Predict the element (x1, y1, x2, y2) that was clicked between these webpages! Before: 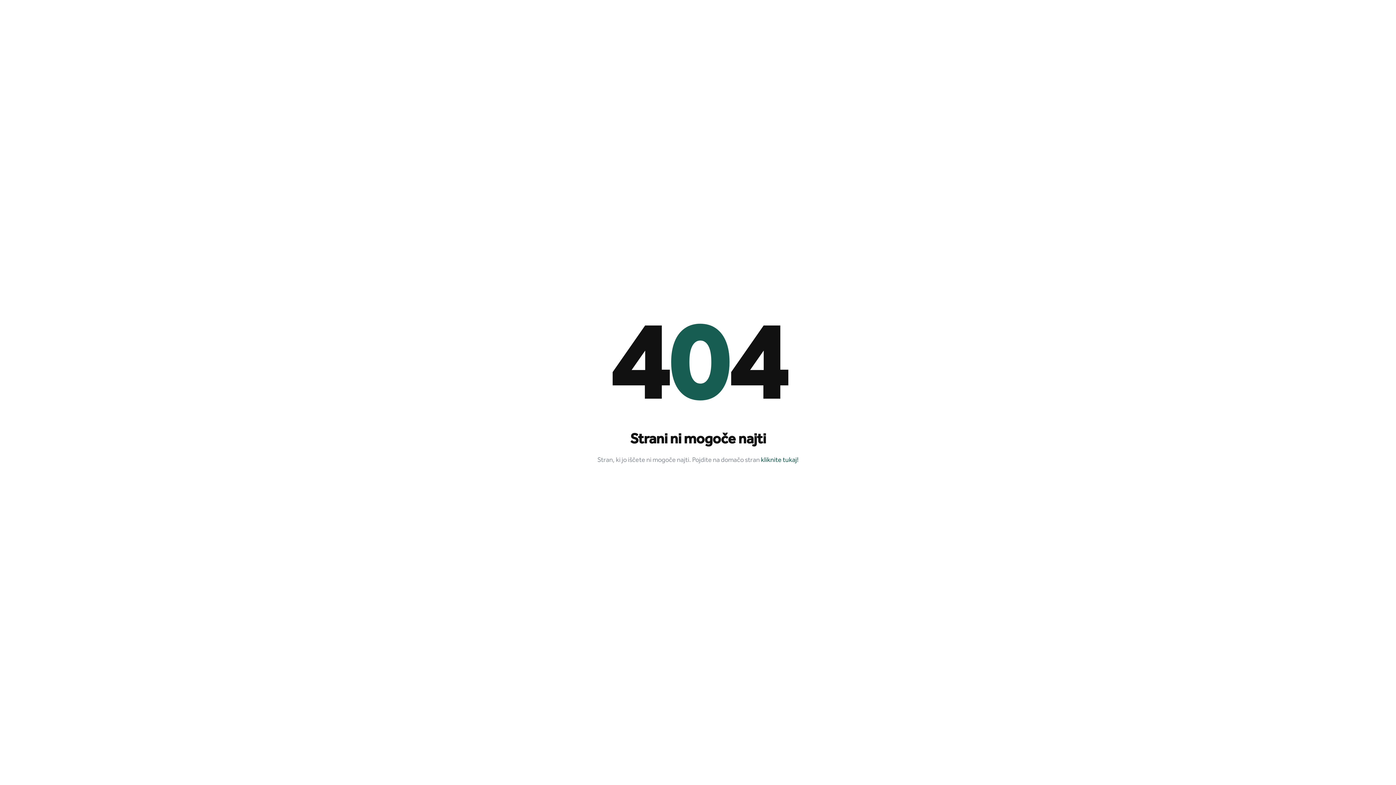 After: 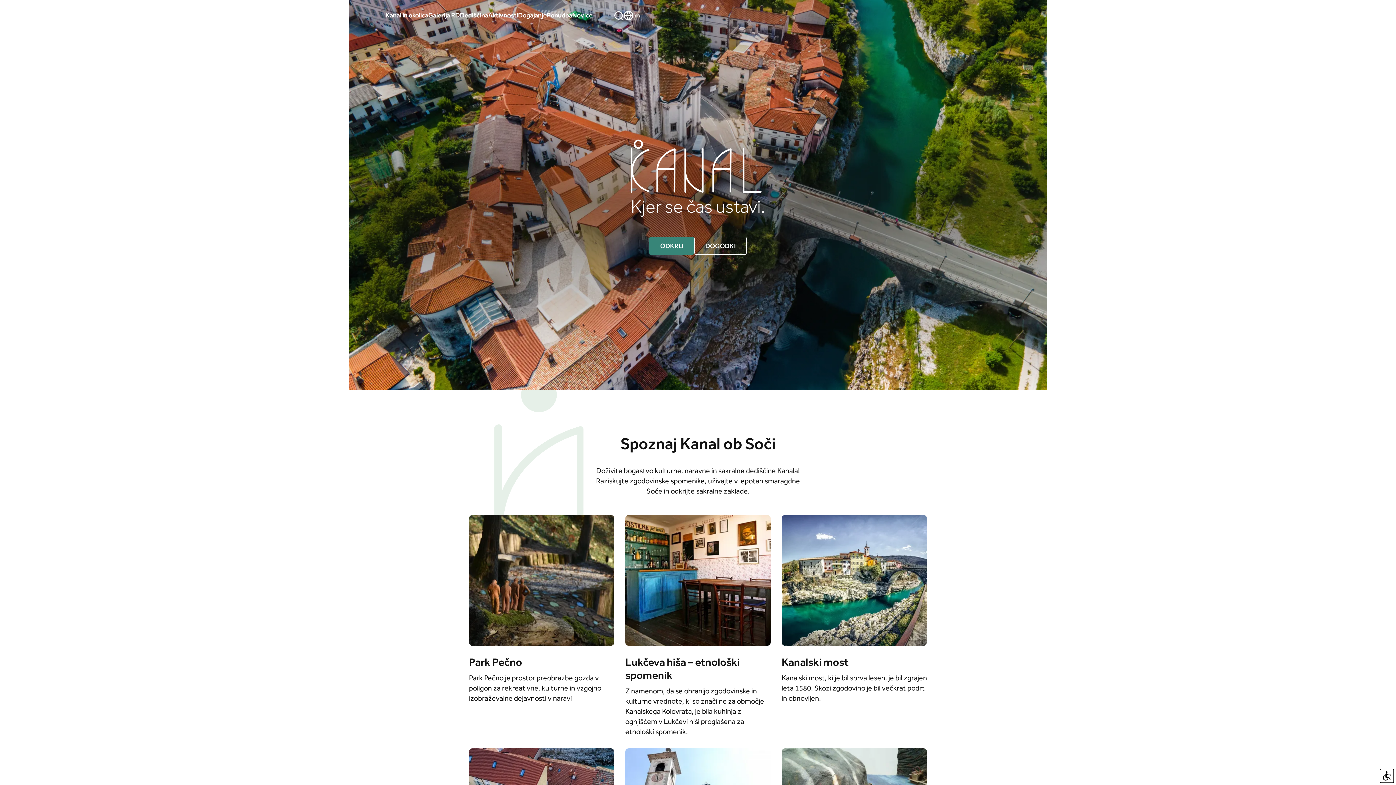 Action: label: kliknite tukaj! bbox: (761, 456, 798, 465)